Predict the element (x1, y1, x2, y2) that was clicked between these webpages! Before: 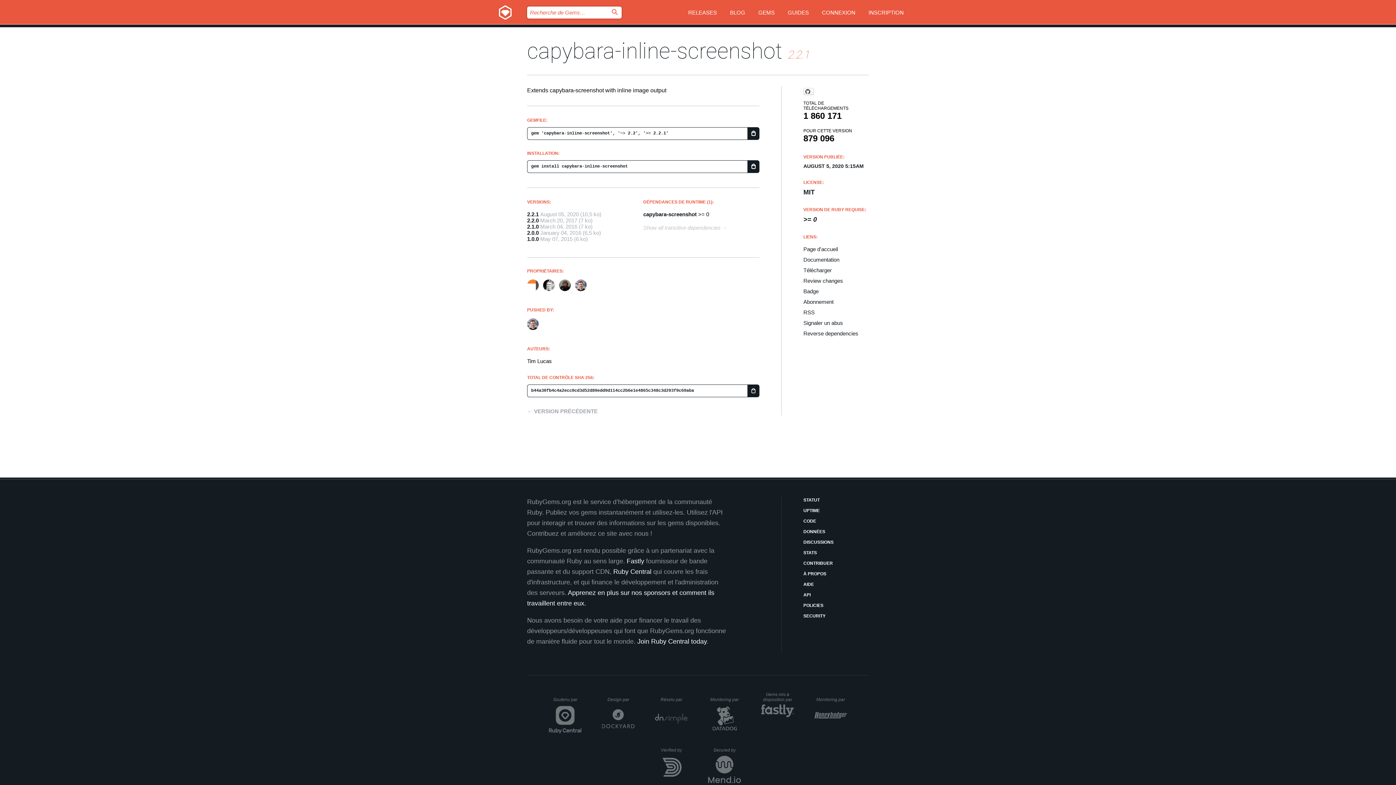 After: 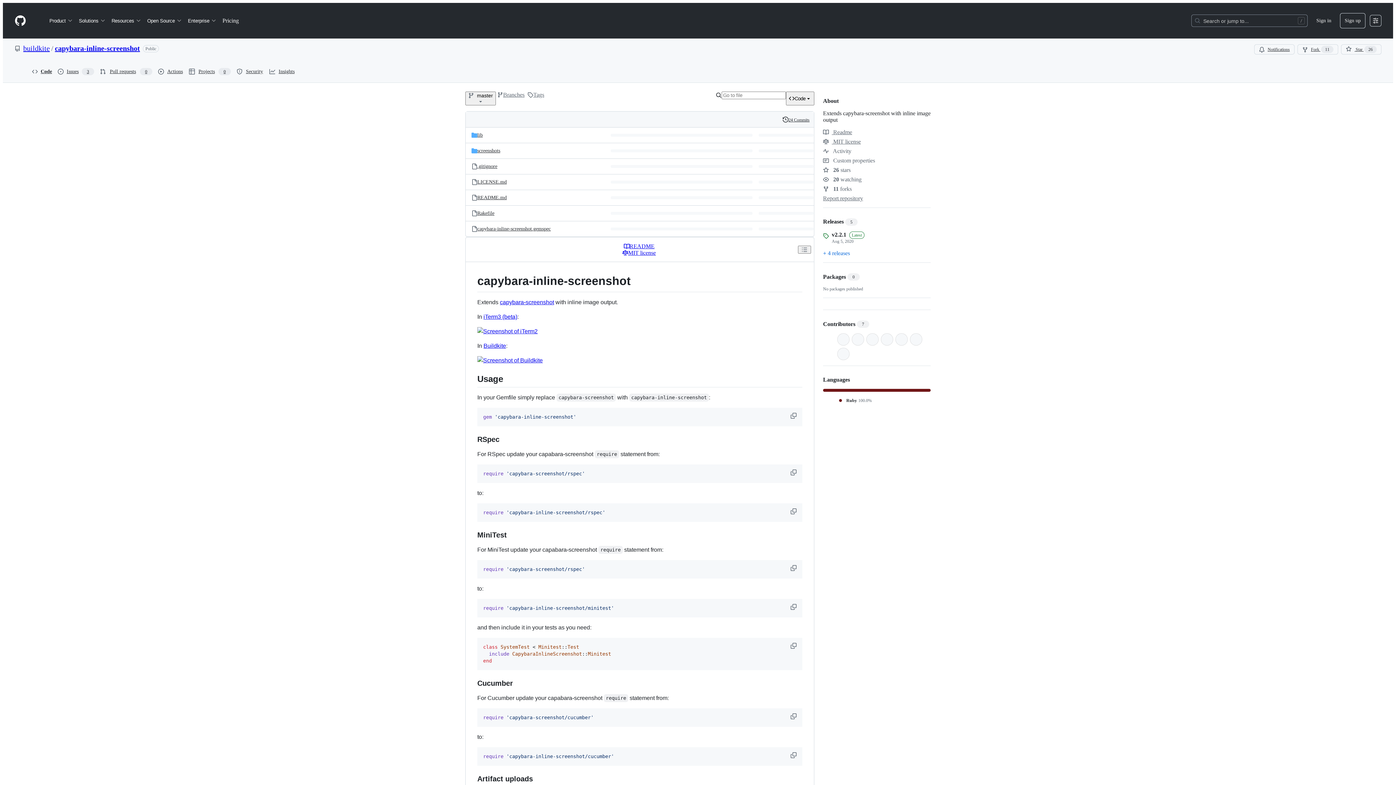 Action: bbox: (803, 246, 869, 252) label: Page d'accueil